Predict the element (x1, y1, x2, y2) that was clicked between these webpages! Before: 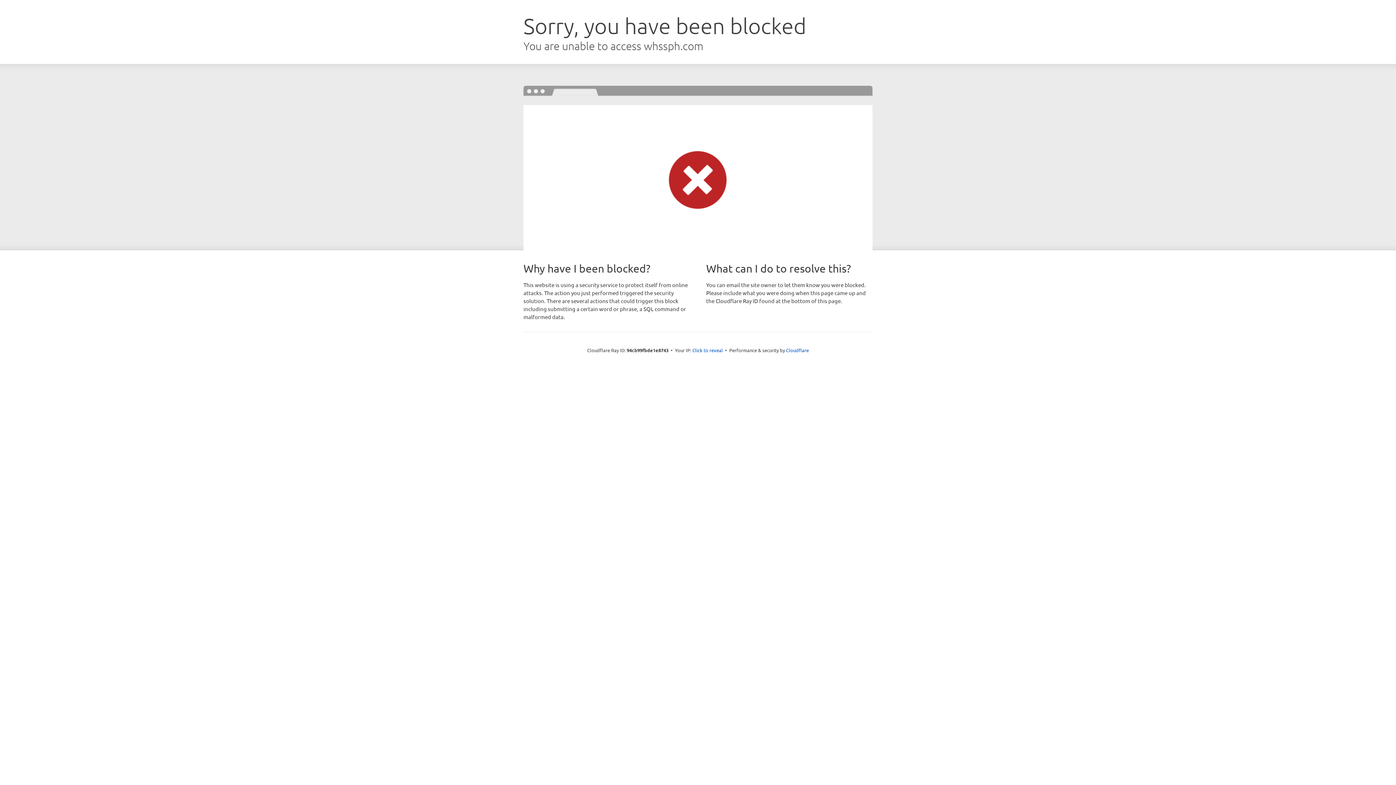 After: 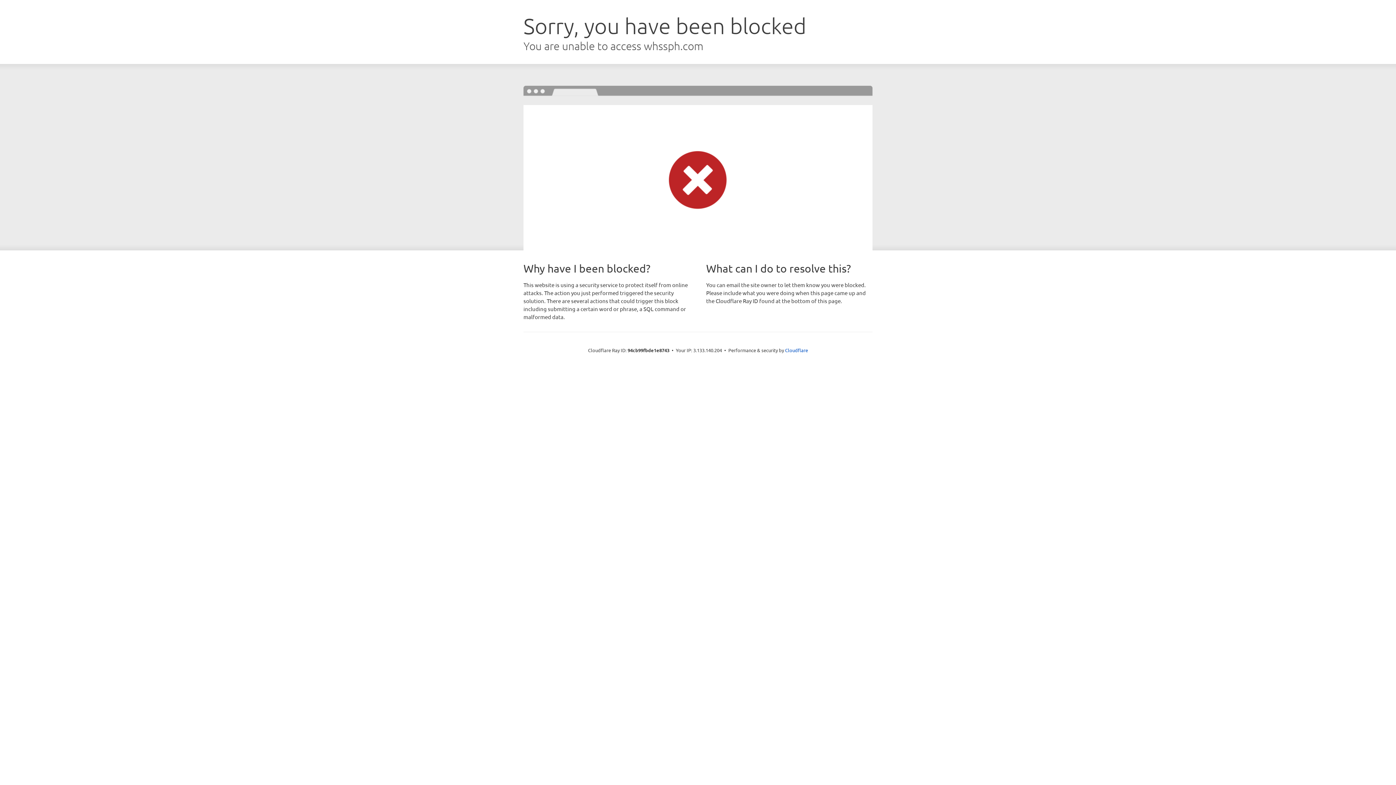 Action: bbox: (692, 346, 723, 353) label: Click to reveal